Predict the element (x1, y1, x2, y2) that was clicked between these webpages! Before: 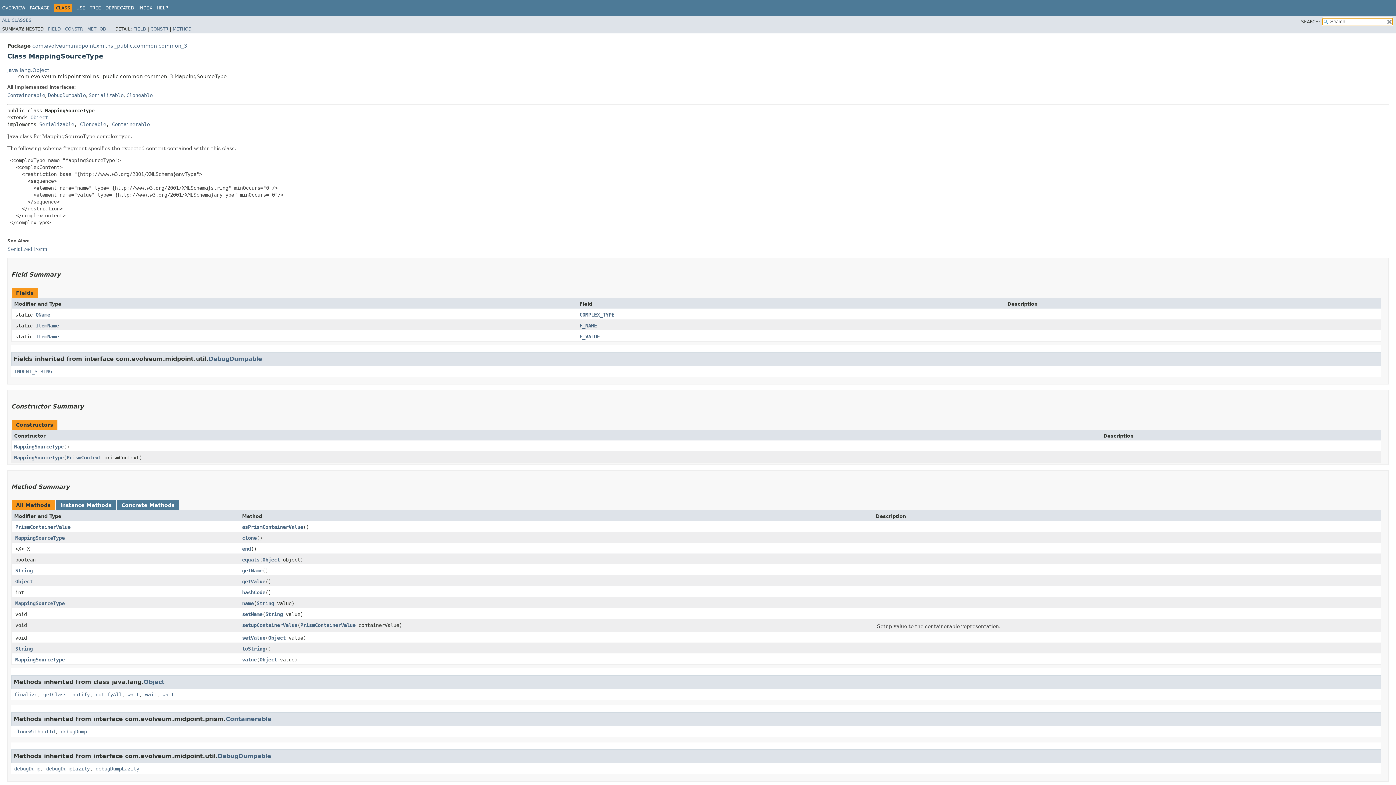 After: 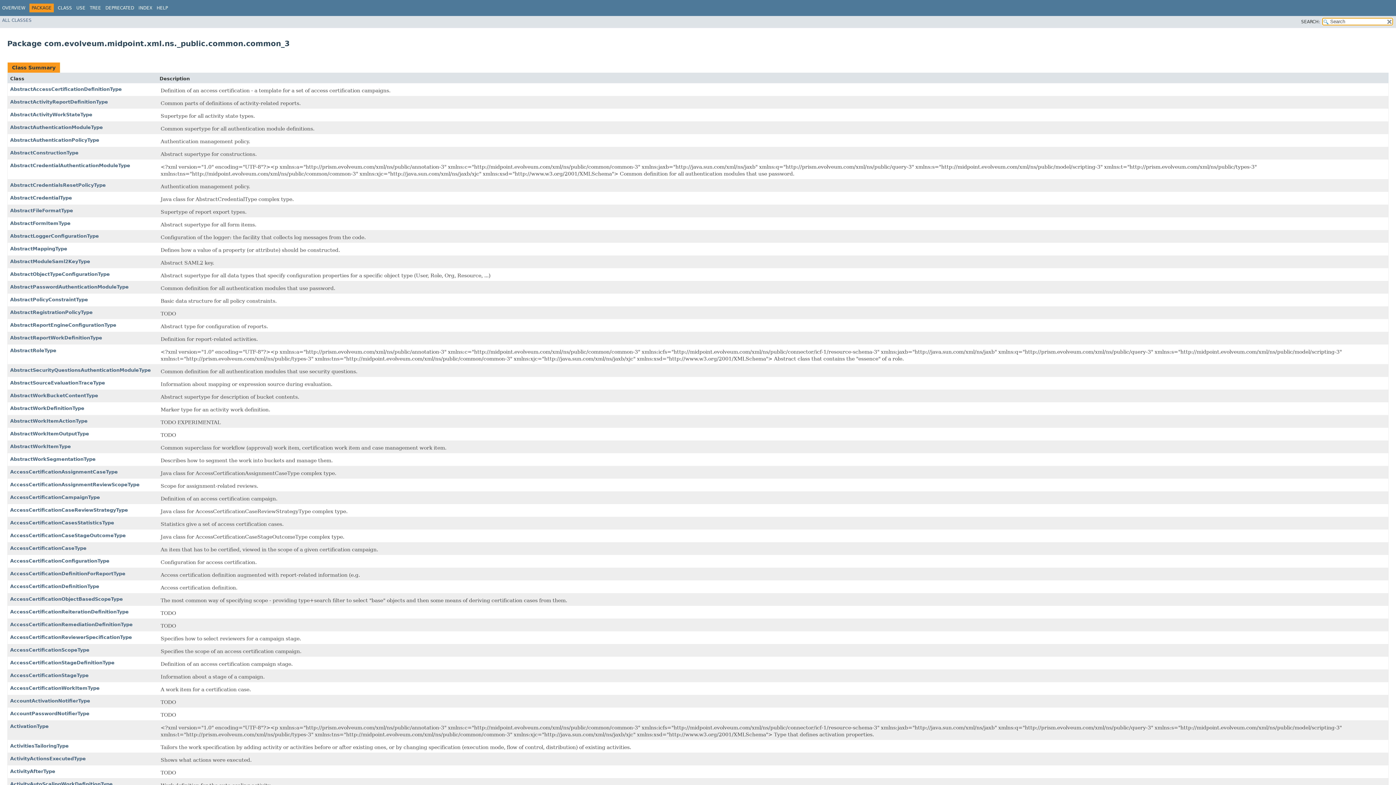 Action: label: com.evolveum.midpoint.xml.ns._public.common.common_3 bbox: (32, 42, 187, 48)